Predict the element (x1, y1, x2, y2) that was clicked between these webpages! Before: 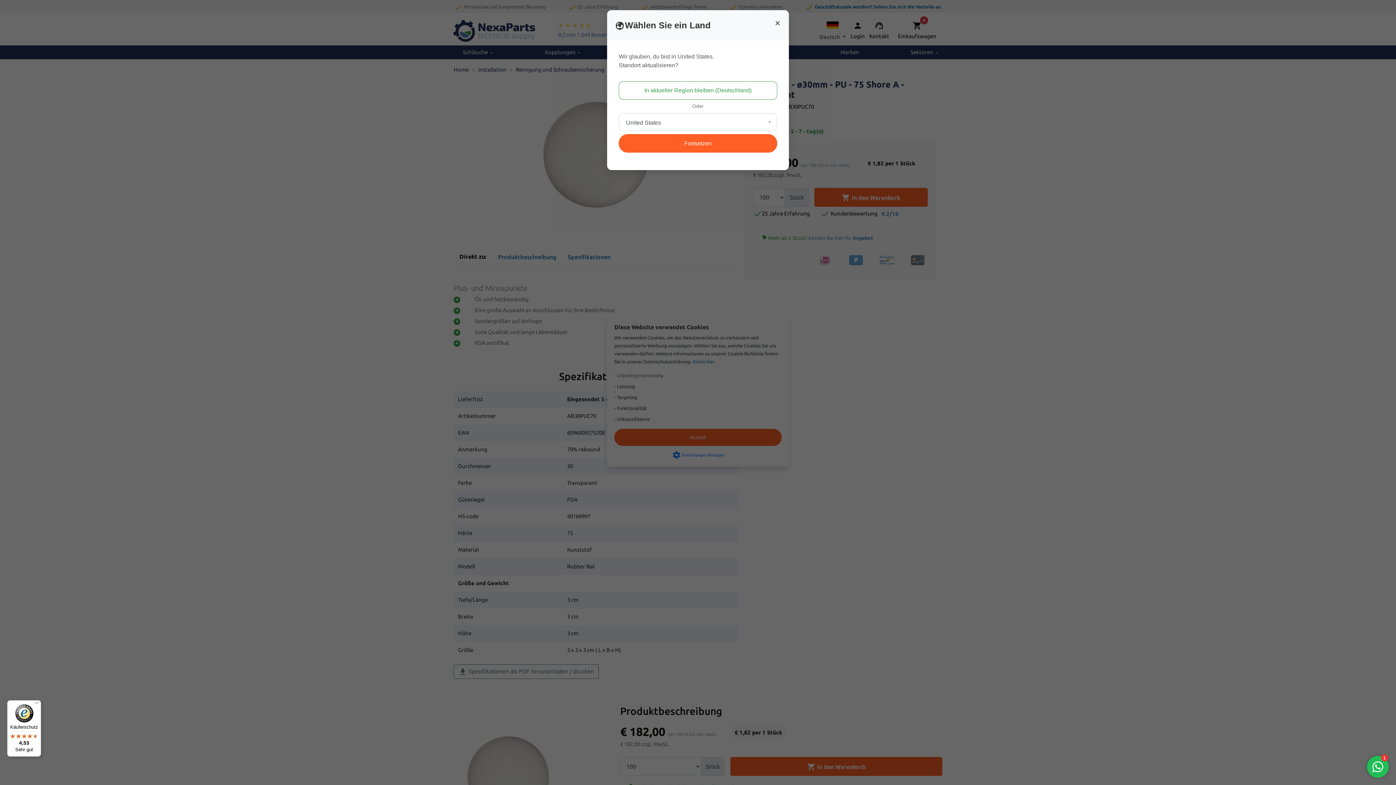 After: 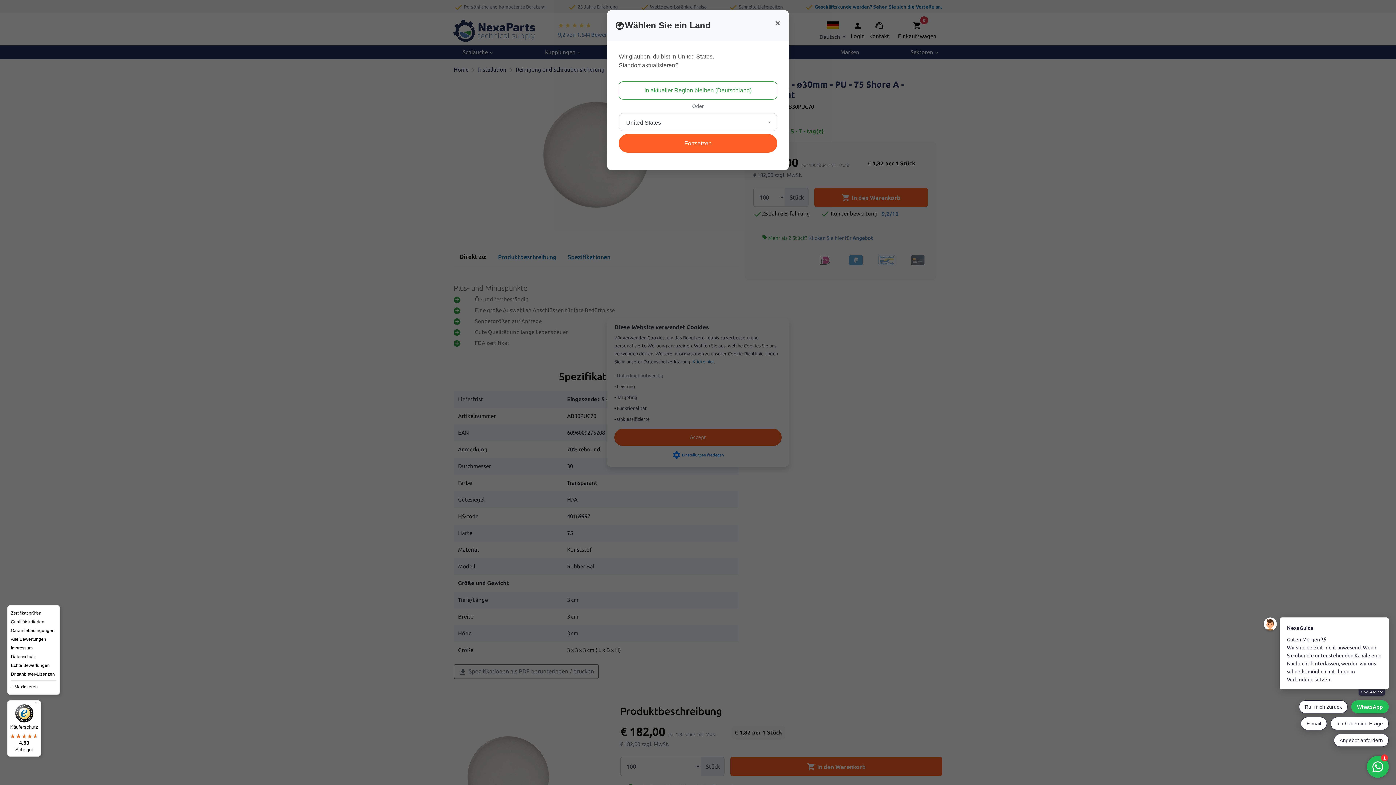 Action: bbox: (32, 700, 41, 709) label: Menü